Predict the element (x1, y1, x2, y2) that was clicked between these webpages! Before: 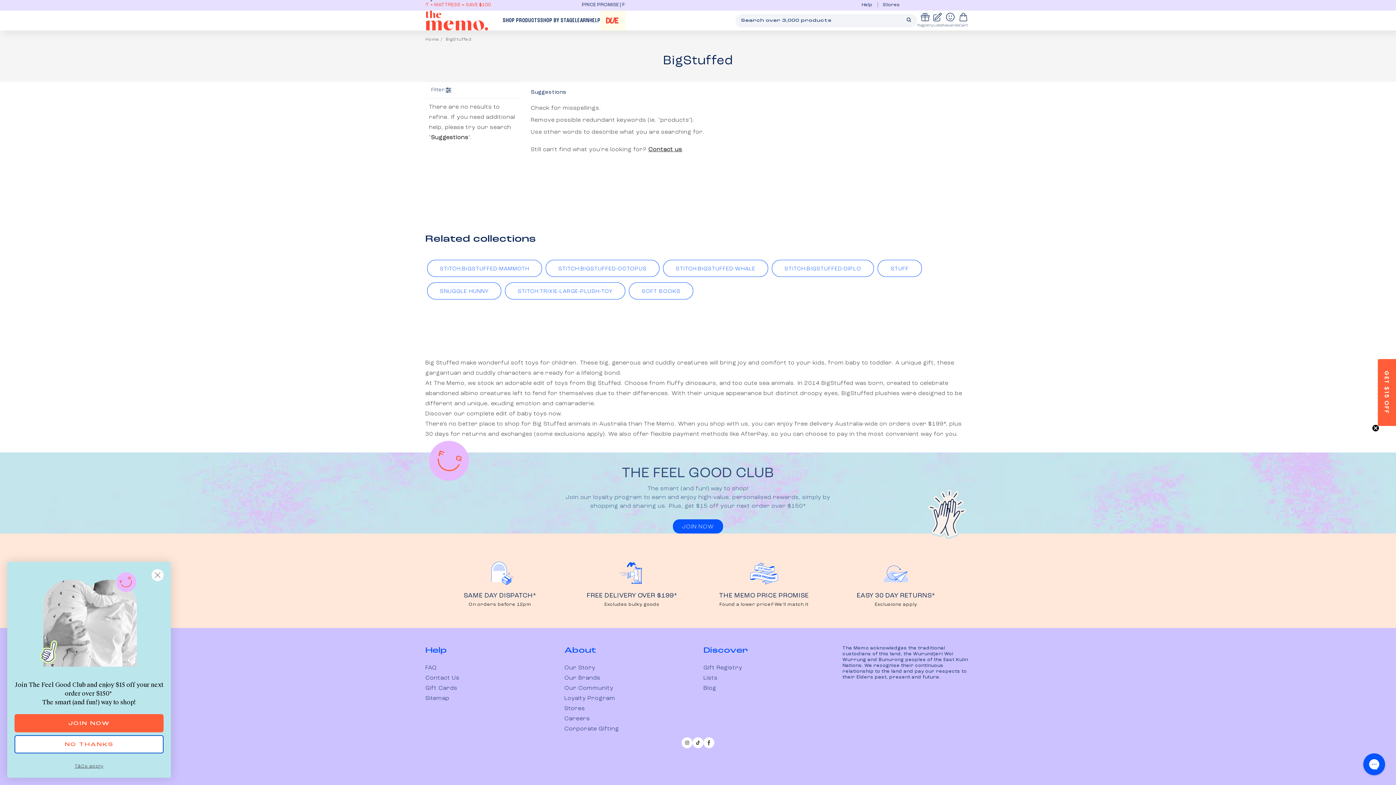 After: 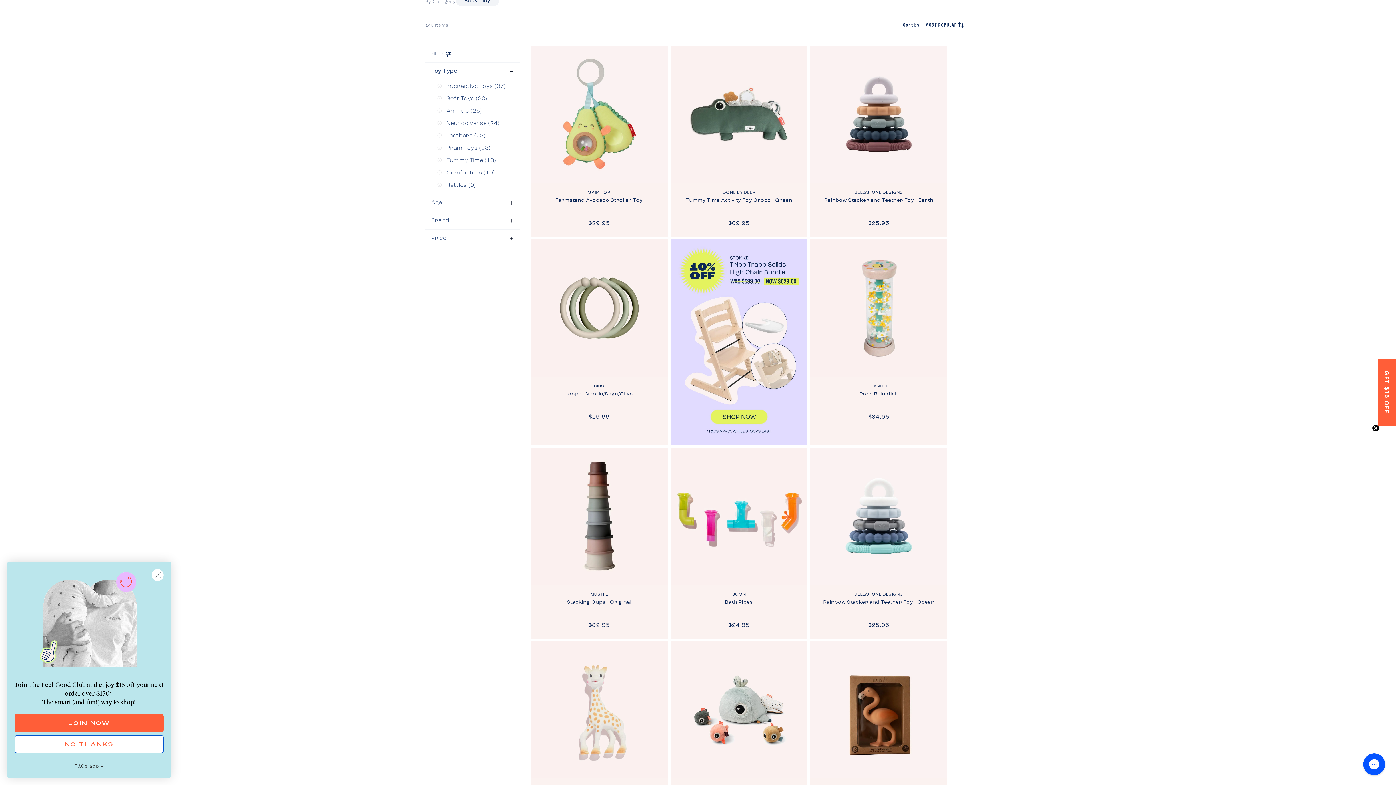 Action: label: baby toys  bbox: (517, 411, 548, 417)